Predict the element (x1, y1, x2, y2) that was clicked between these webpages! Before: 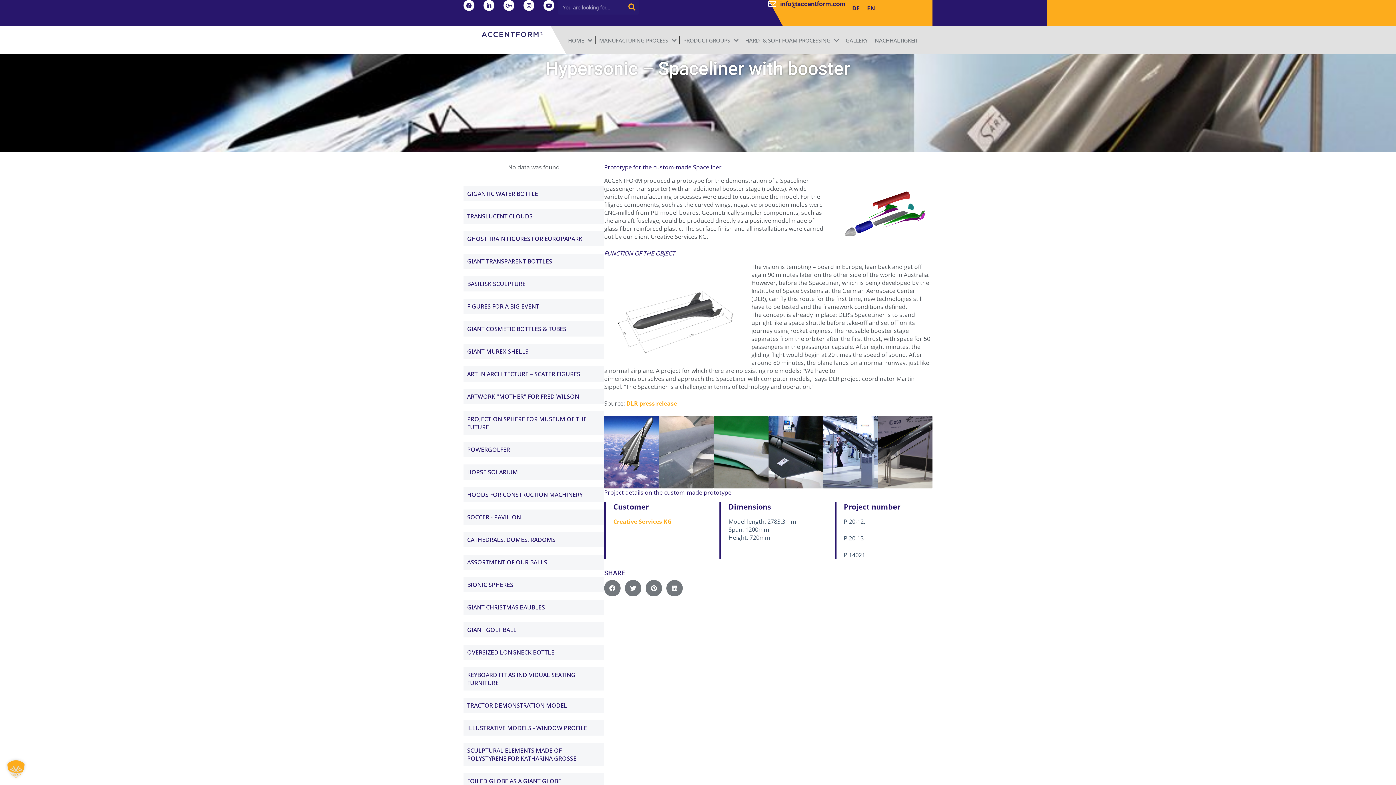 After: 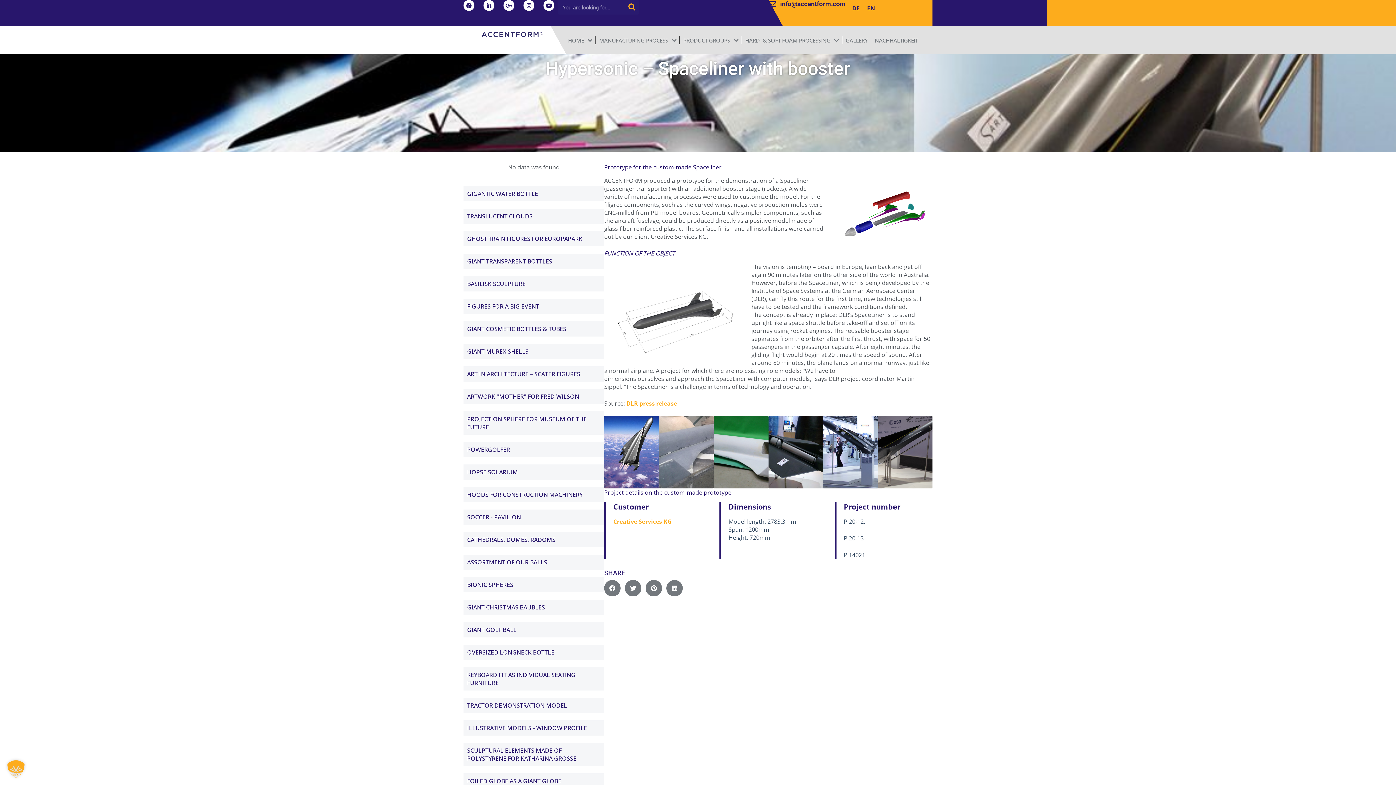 Action: label: info@accentform.com bbox: (768, 0, 845, 8)